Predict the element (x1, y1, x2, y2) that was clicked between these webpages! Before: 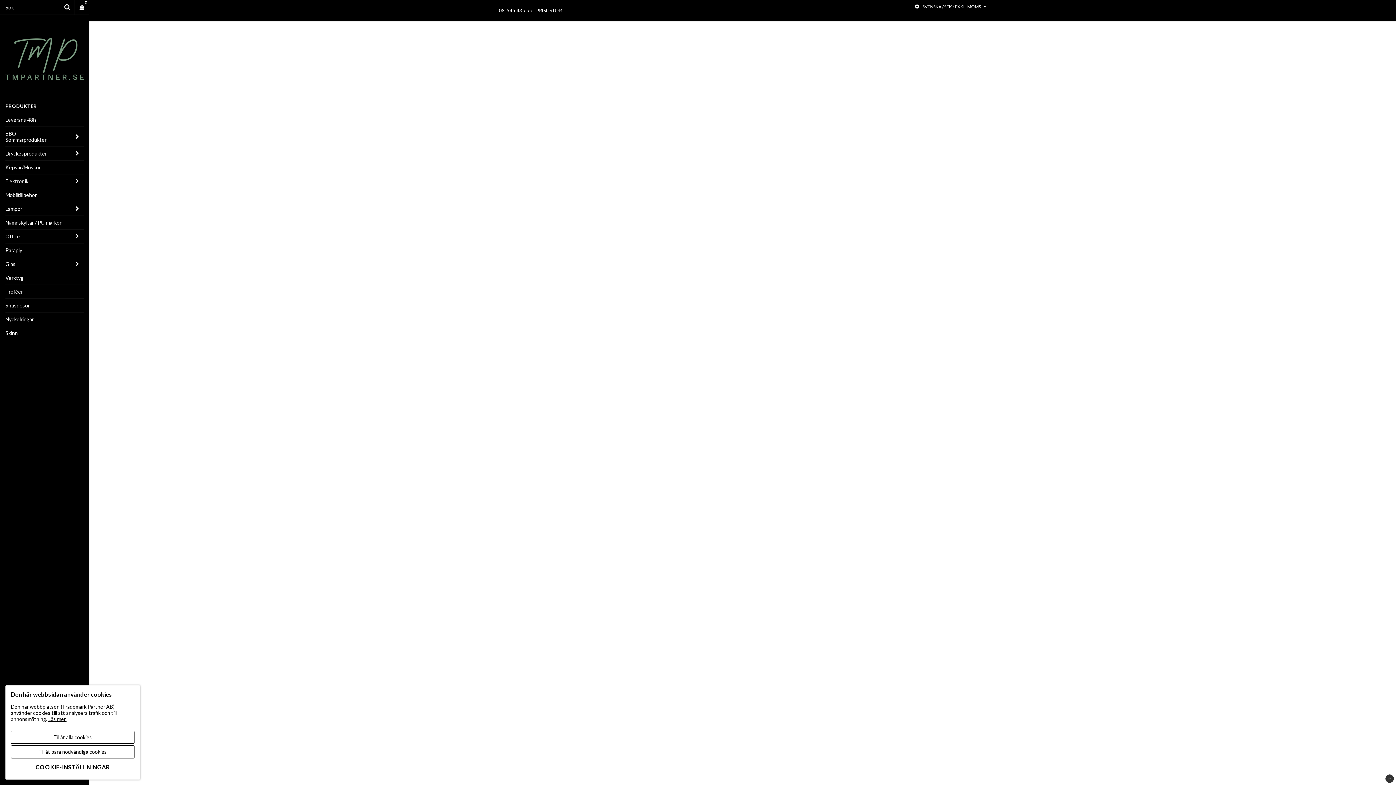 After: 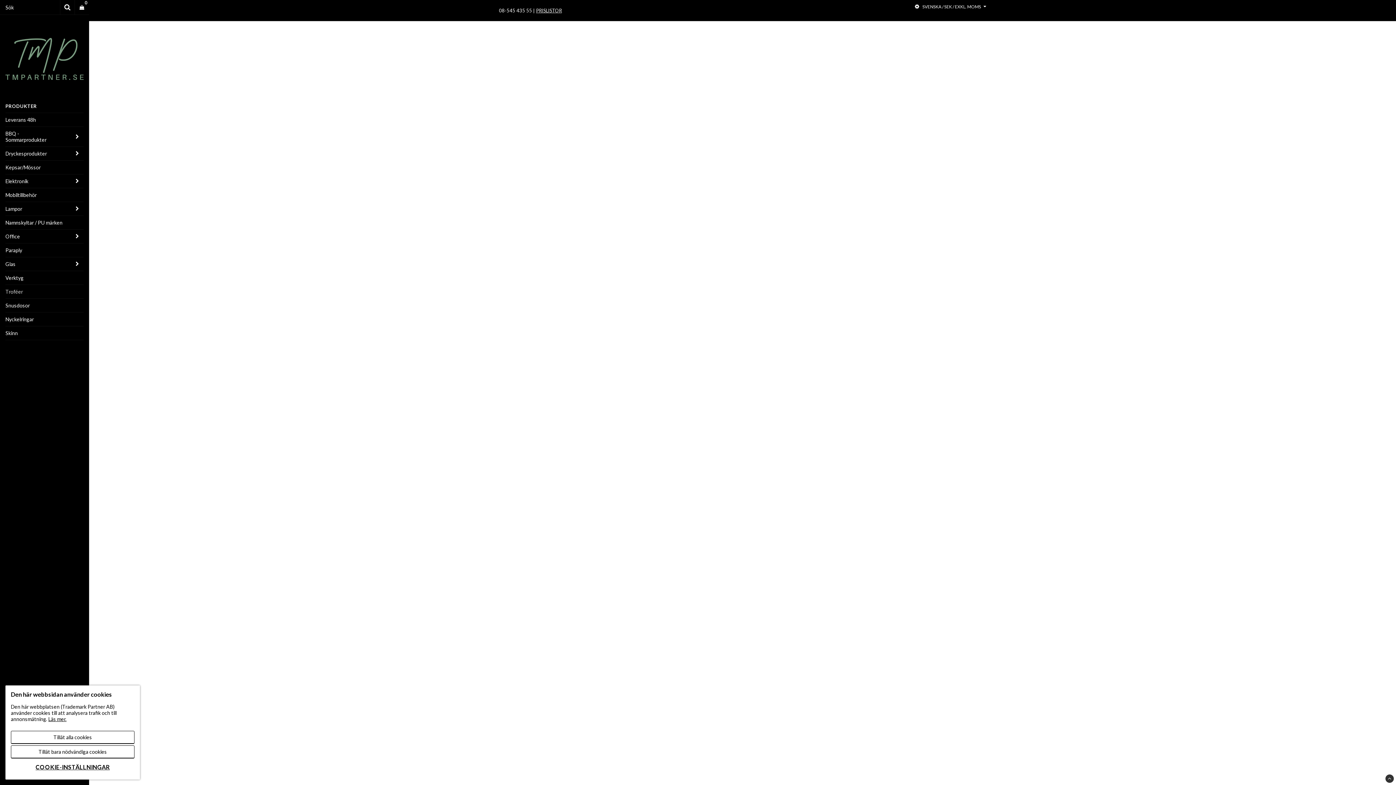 Action: bbox: (5, 285, 83, 298) label: Troféer